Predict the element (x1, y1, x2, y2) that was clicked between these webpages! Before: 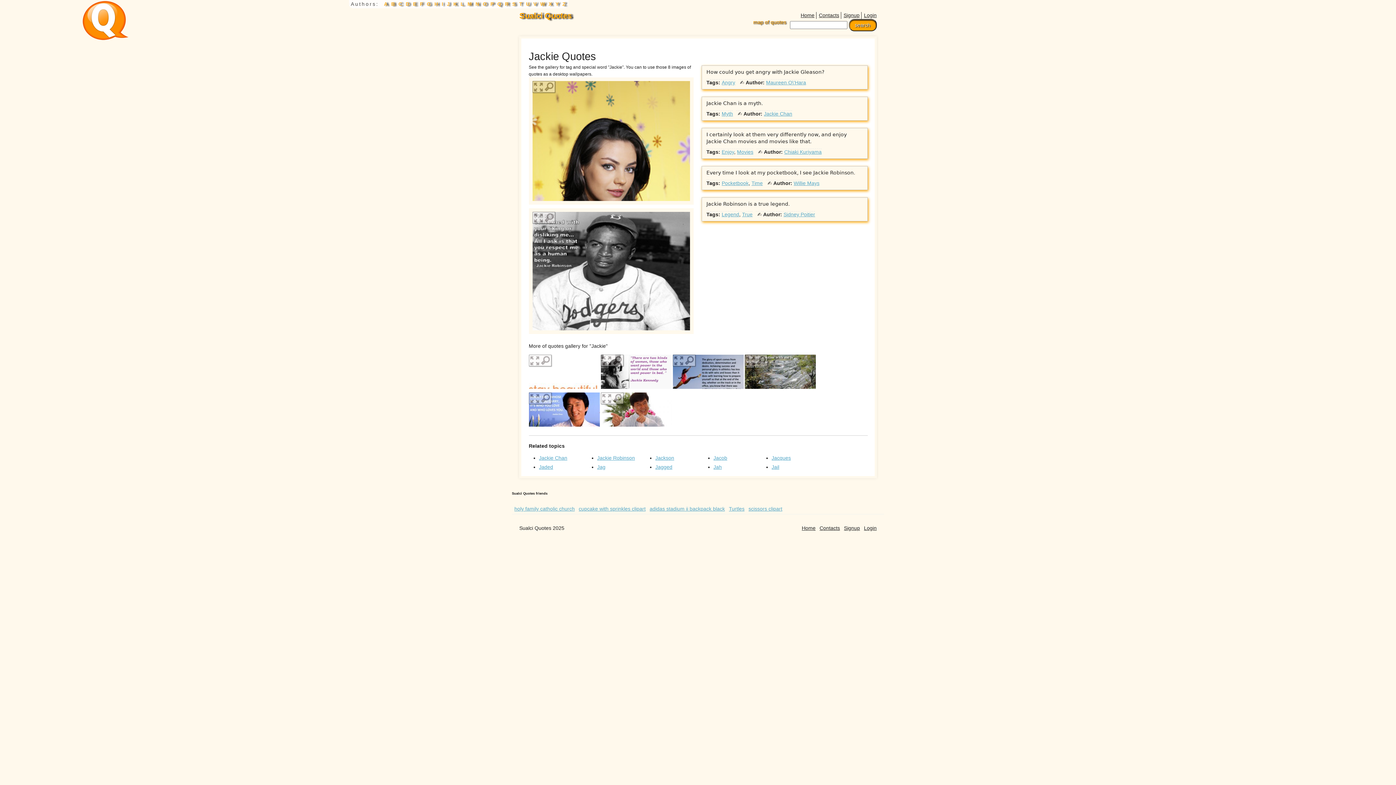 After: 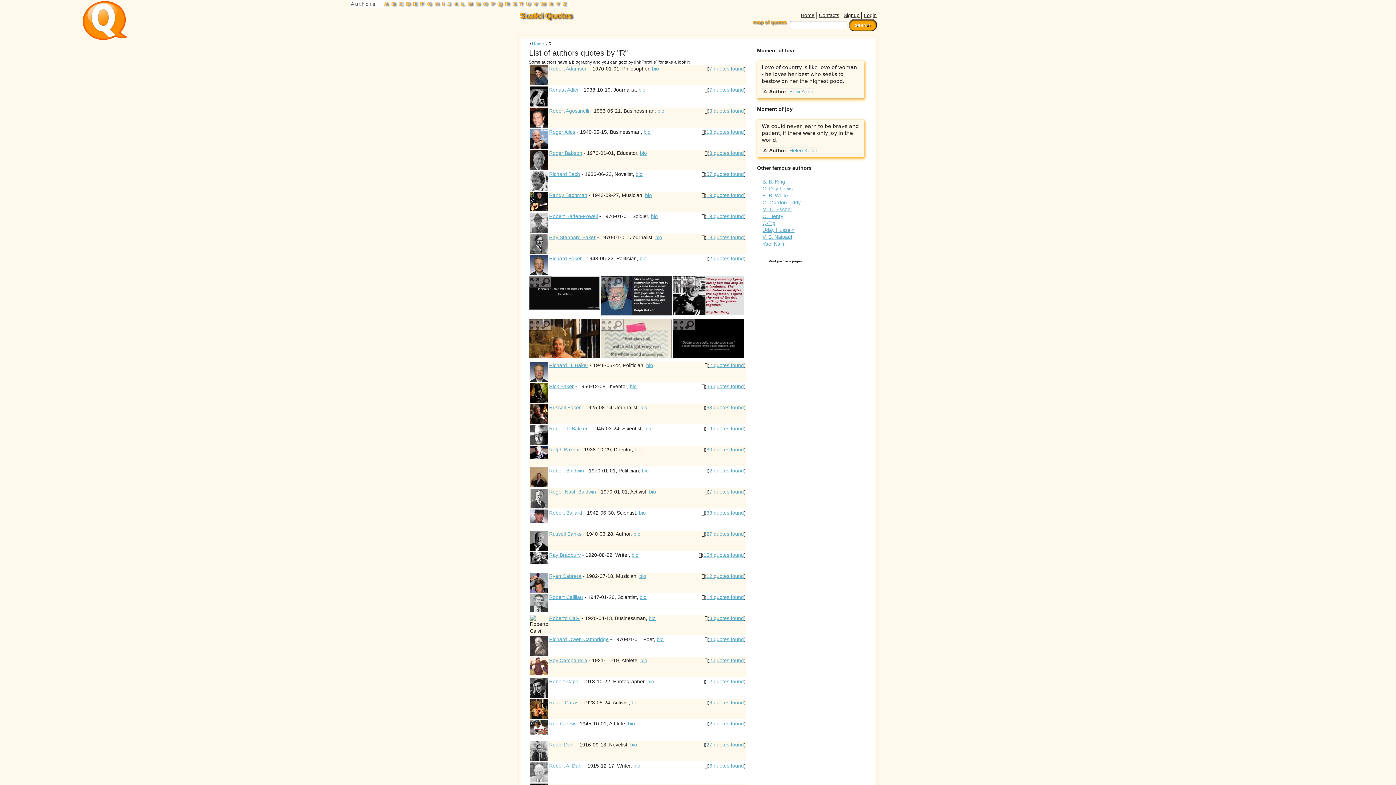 Action: bbox: (505, 1, 509, 6) label: R